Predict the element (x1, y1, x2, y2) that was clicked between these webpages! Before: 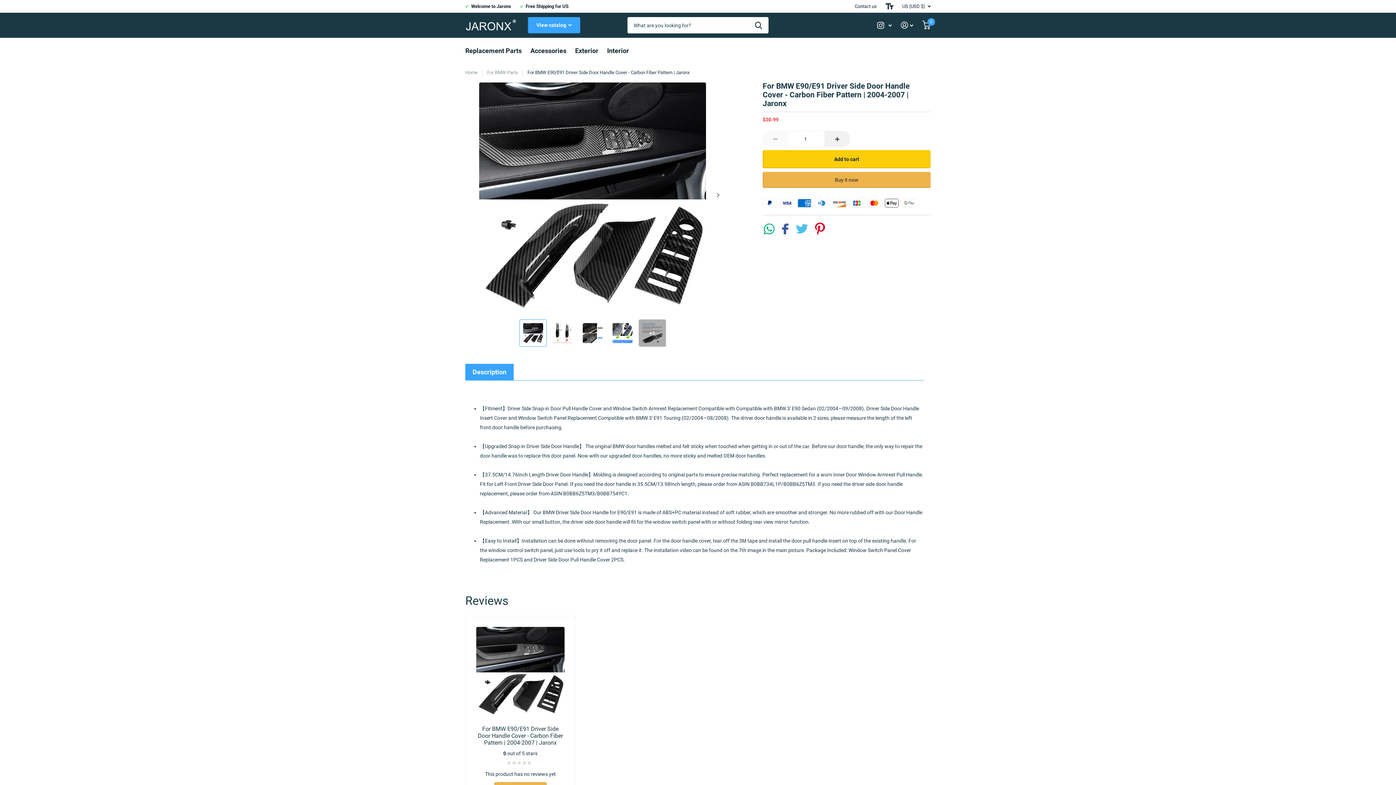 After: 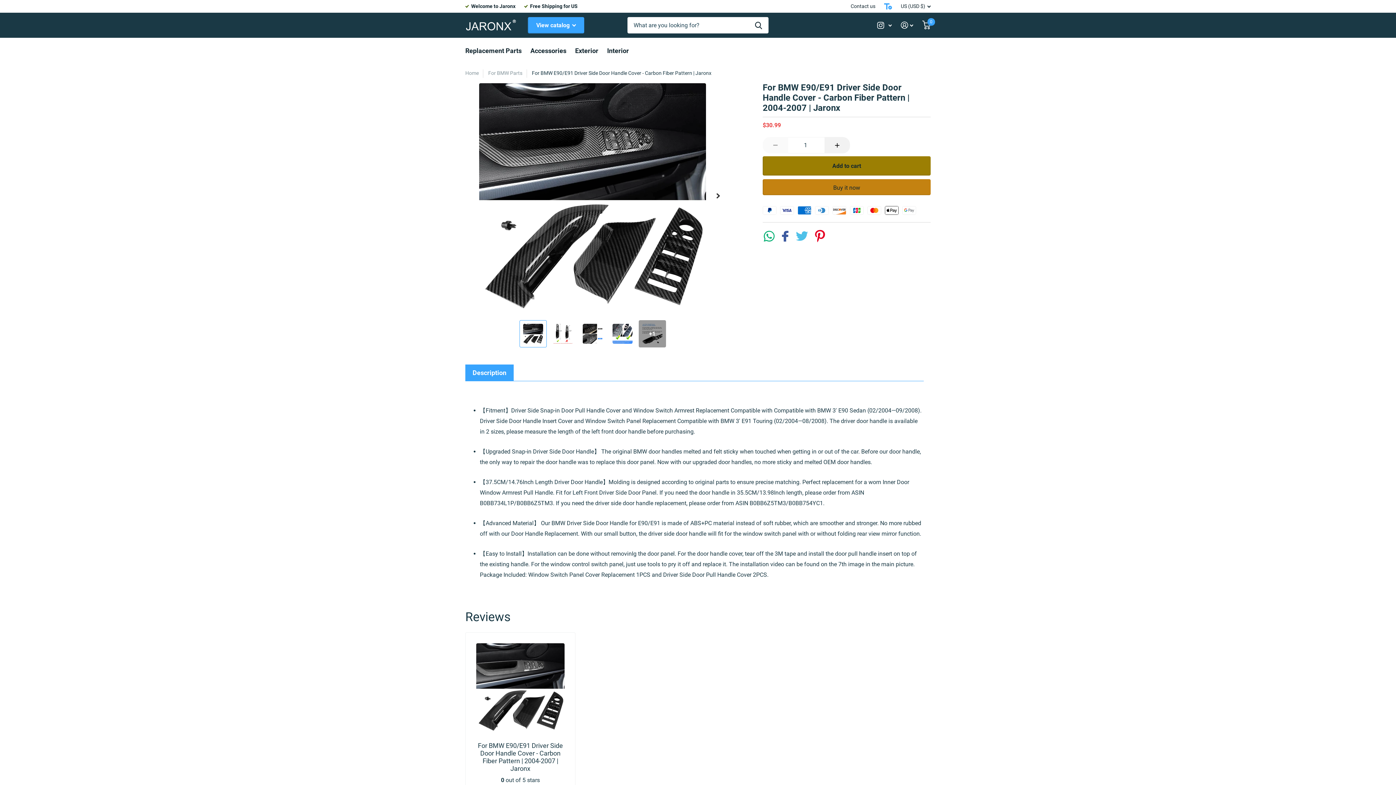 Action: label: Toggle accessibility mode bbox: (885, 0, 893, 12)